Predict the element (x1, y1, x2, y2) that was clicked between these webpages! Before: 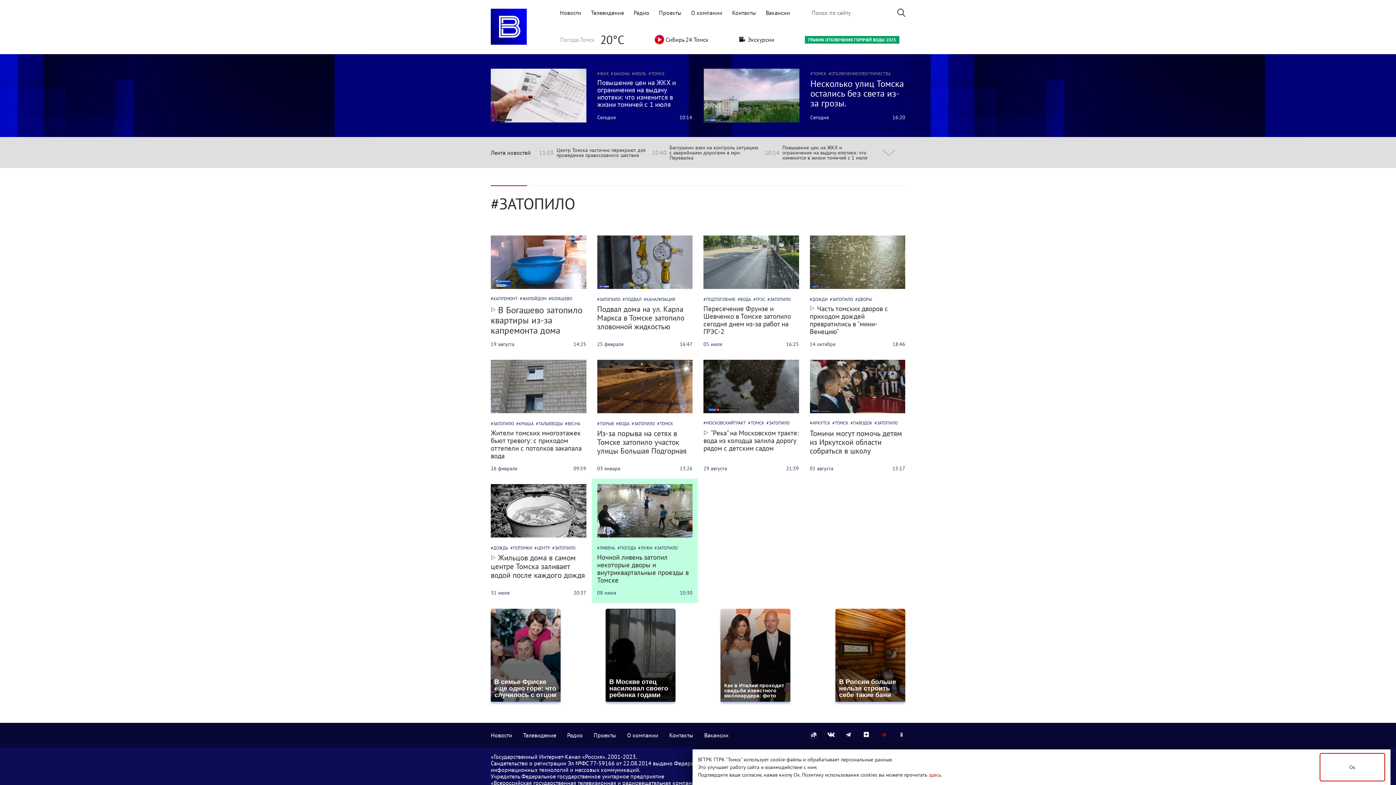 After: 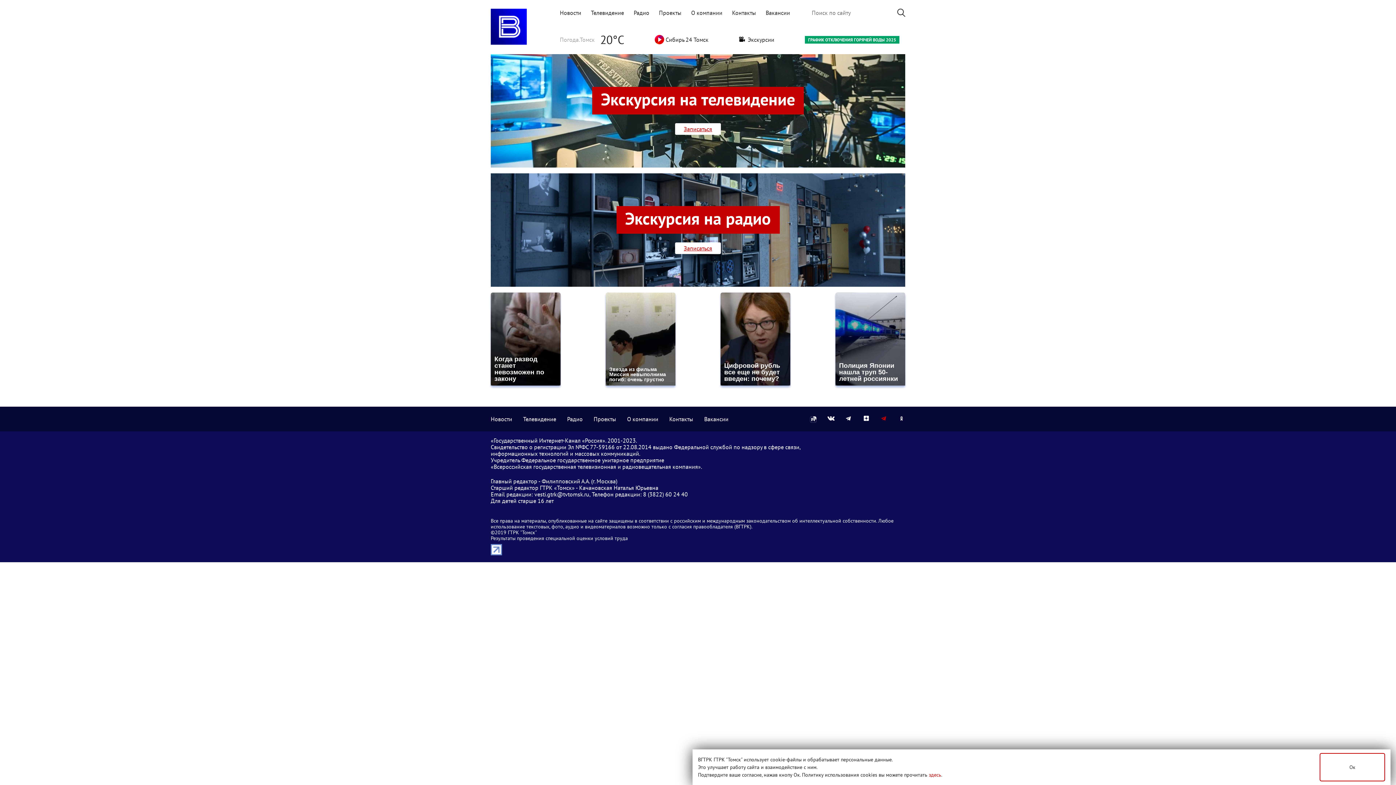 Action: label:   Экскурсии bbox: (739, 36, 774, 42)